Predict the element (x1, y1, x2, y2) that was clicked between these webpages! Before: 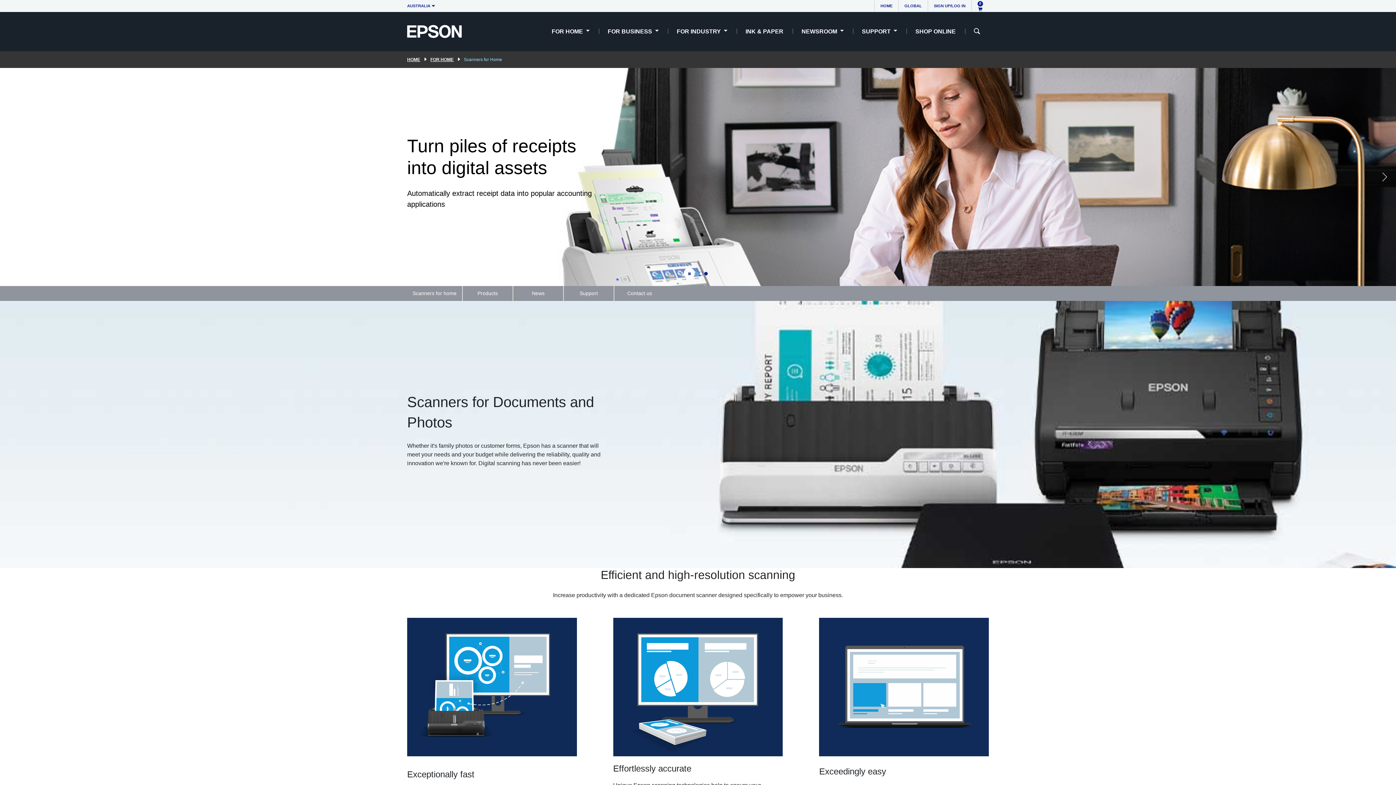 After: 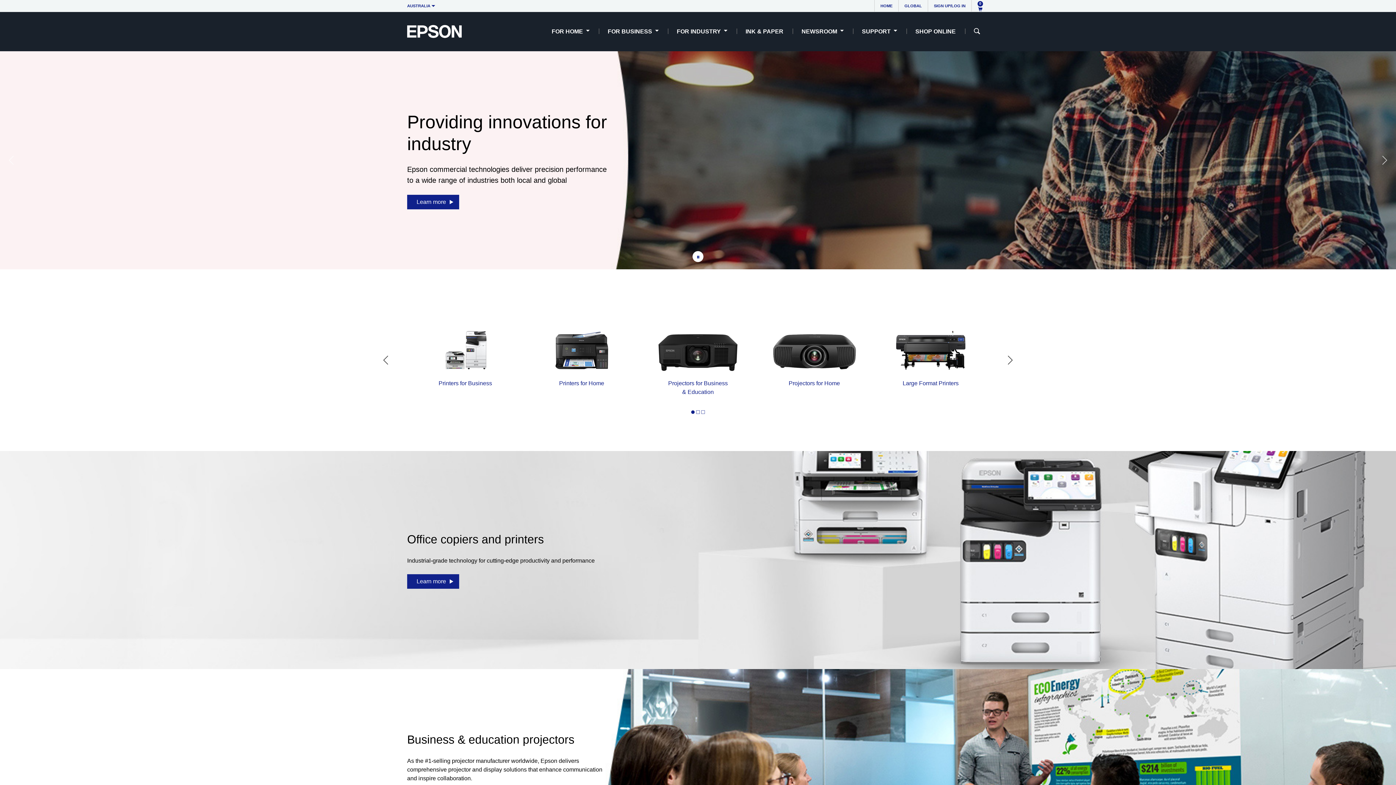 Action: bbox: (874, 0, 898, 11) label: HOME